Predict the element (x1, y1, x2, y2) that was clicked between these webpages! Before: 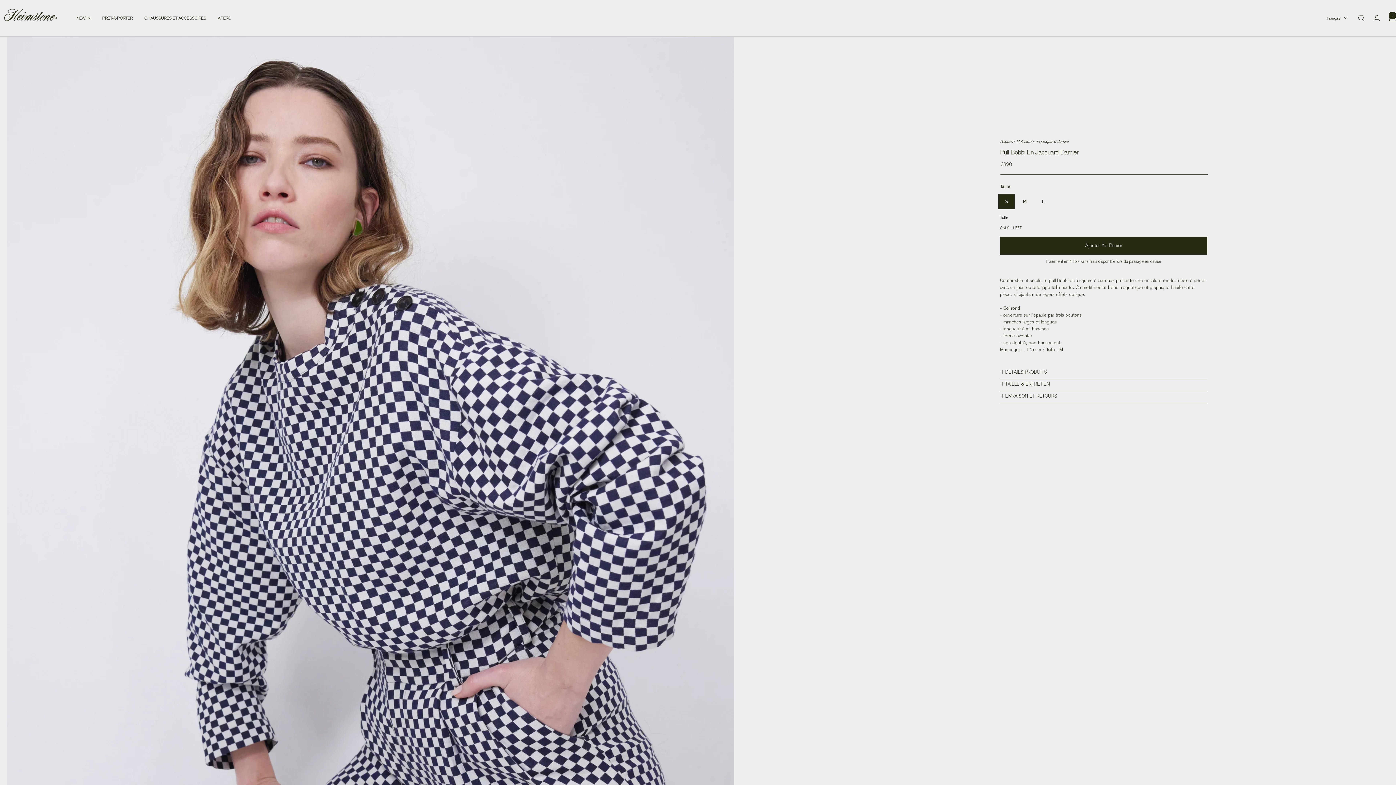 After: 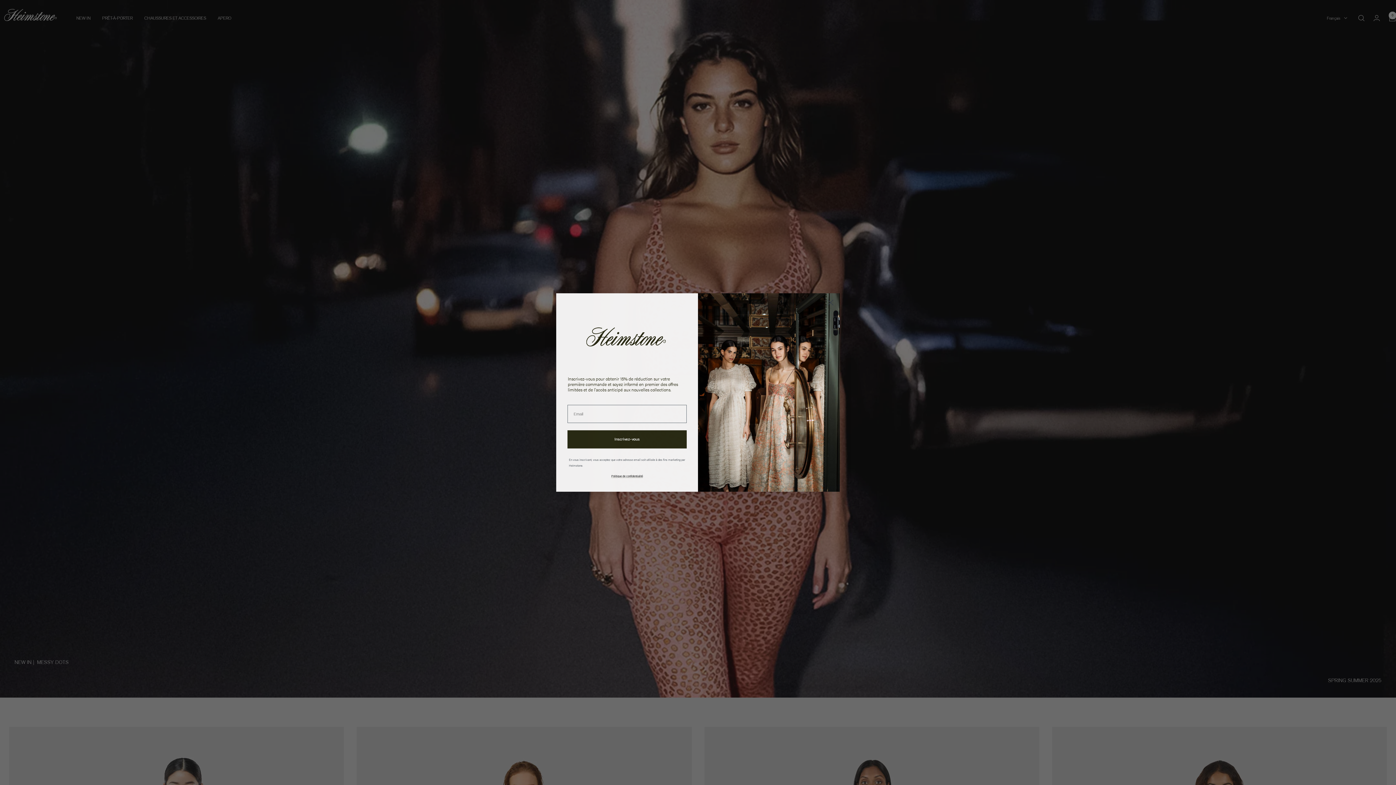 Action: bbox: (1000, 136, 1013, 146) label: Accueil